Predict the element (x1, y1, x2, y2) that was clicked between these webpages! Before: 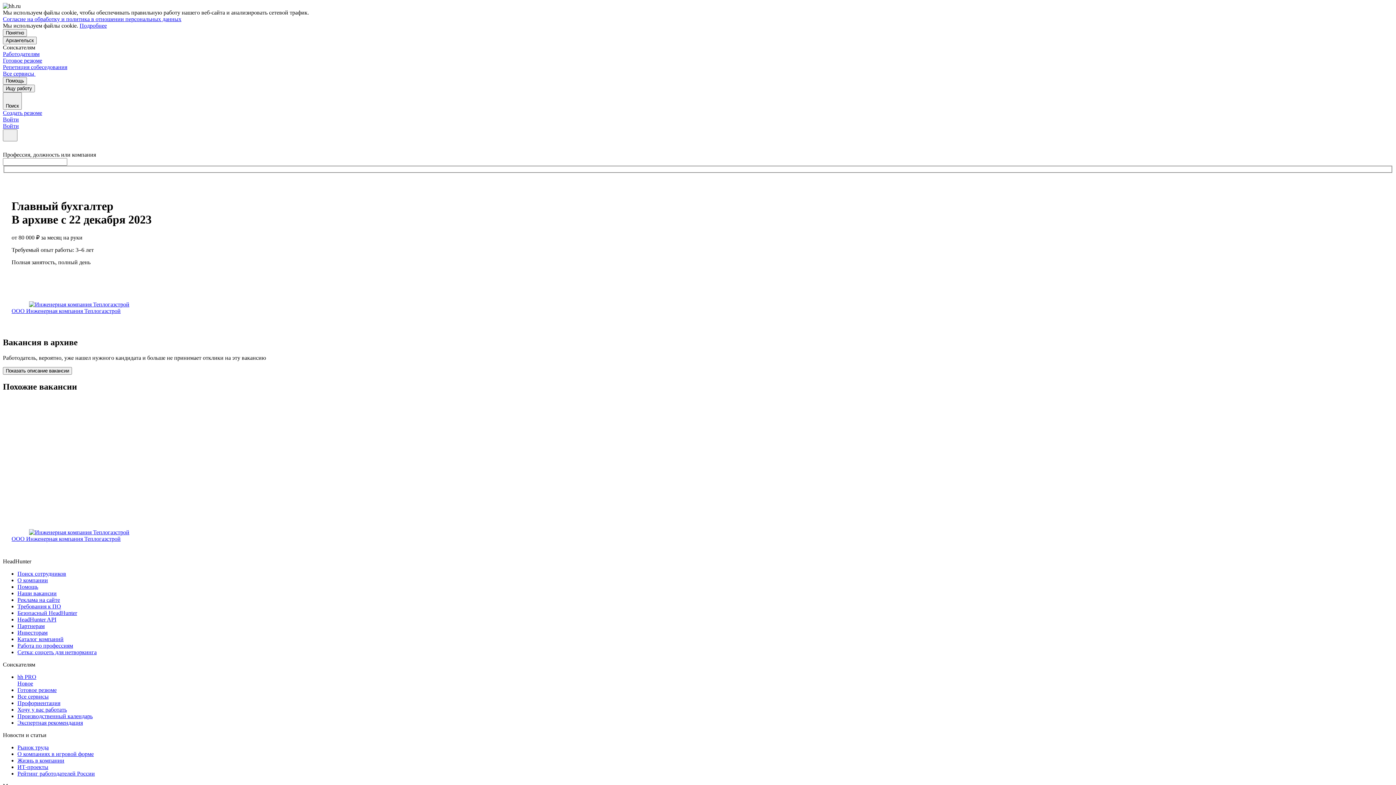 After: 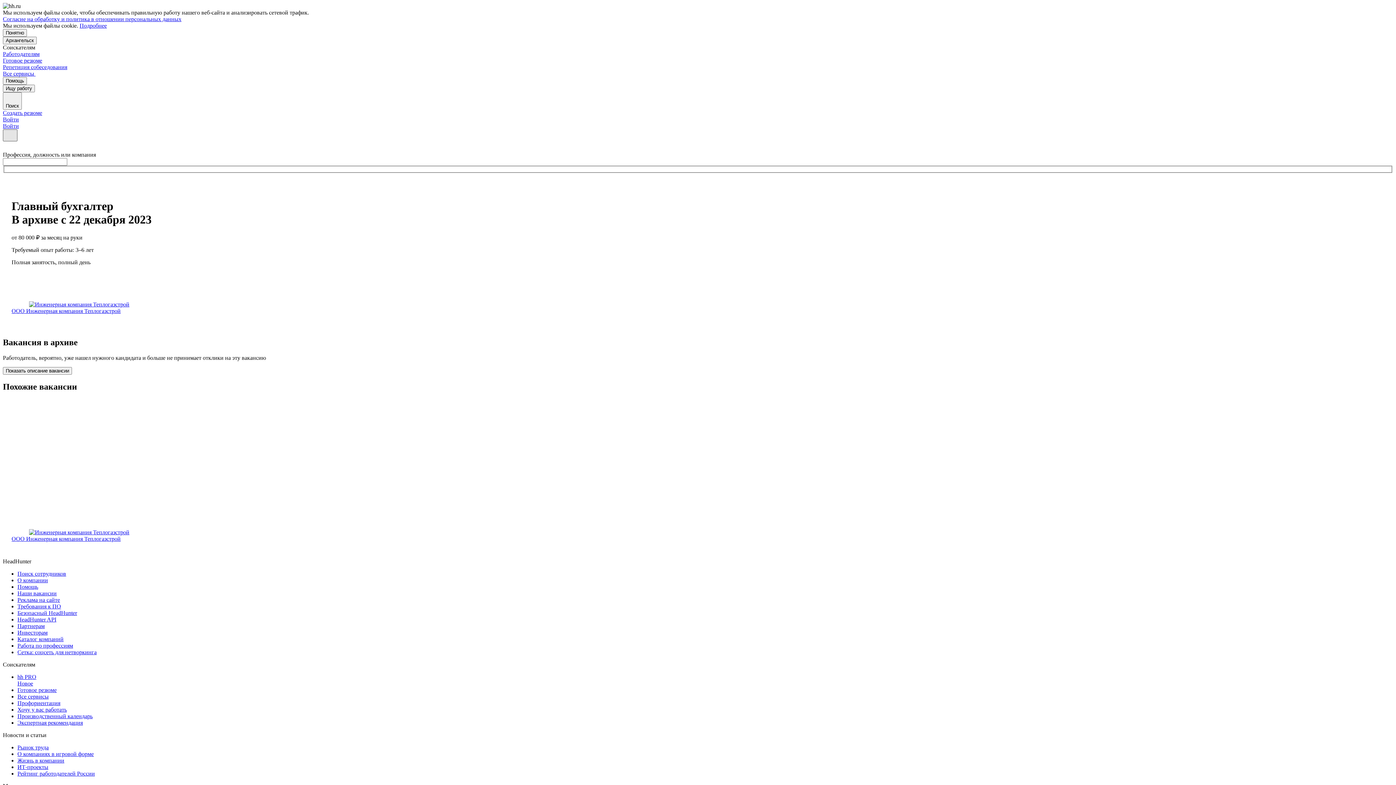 Action: bbox: (2, 129, 17, 141)